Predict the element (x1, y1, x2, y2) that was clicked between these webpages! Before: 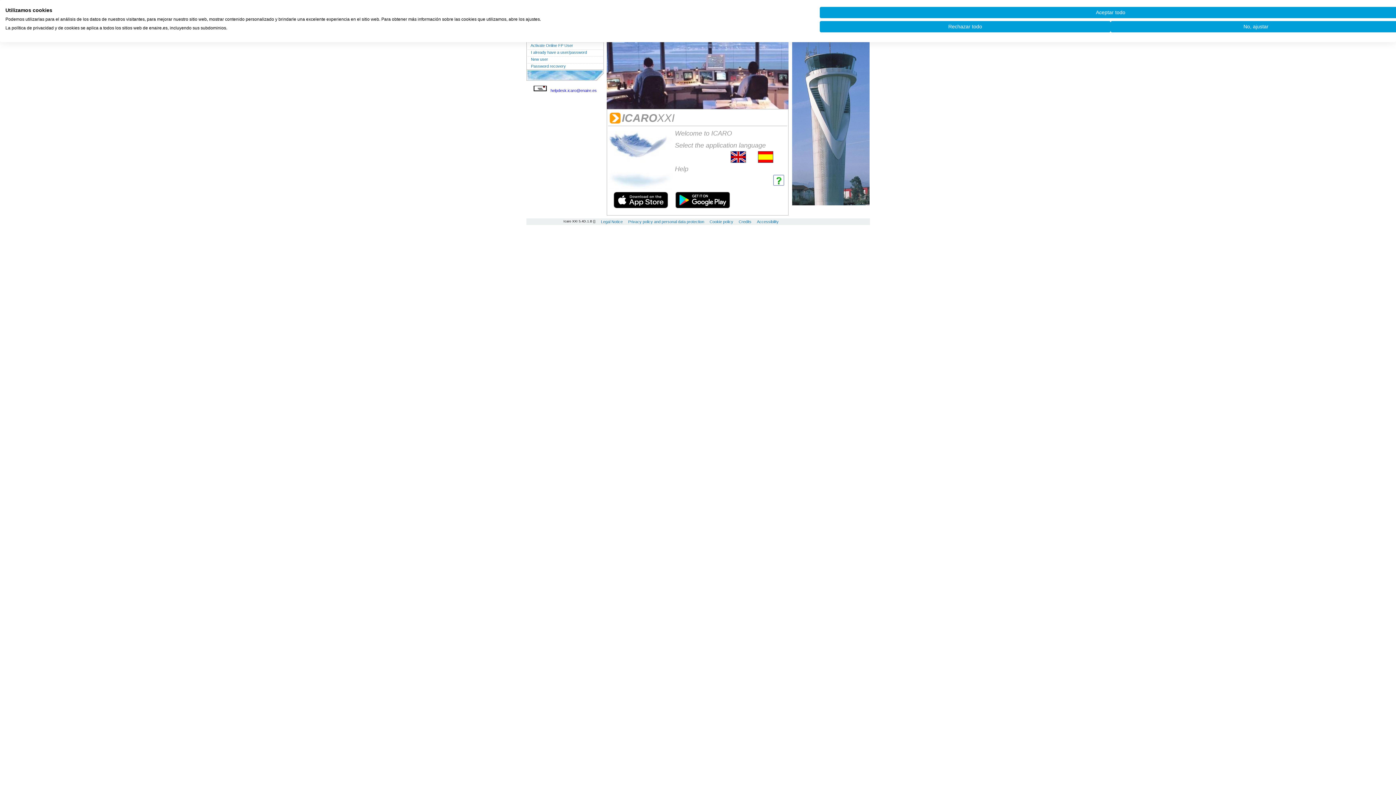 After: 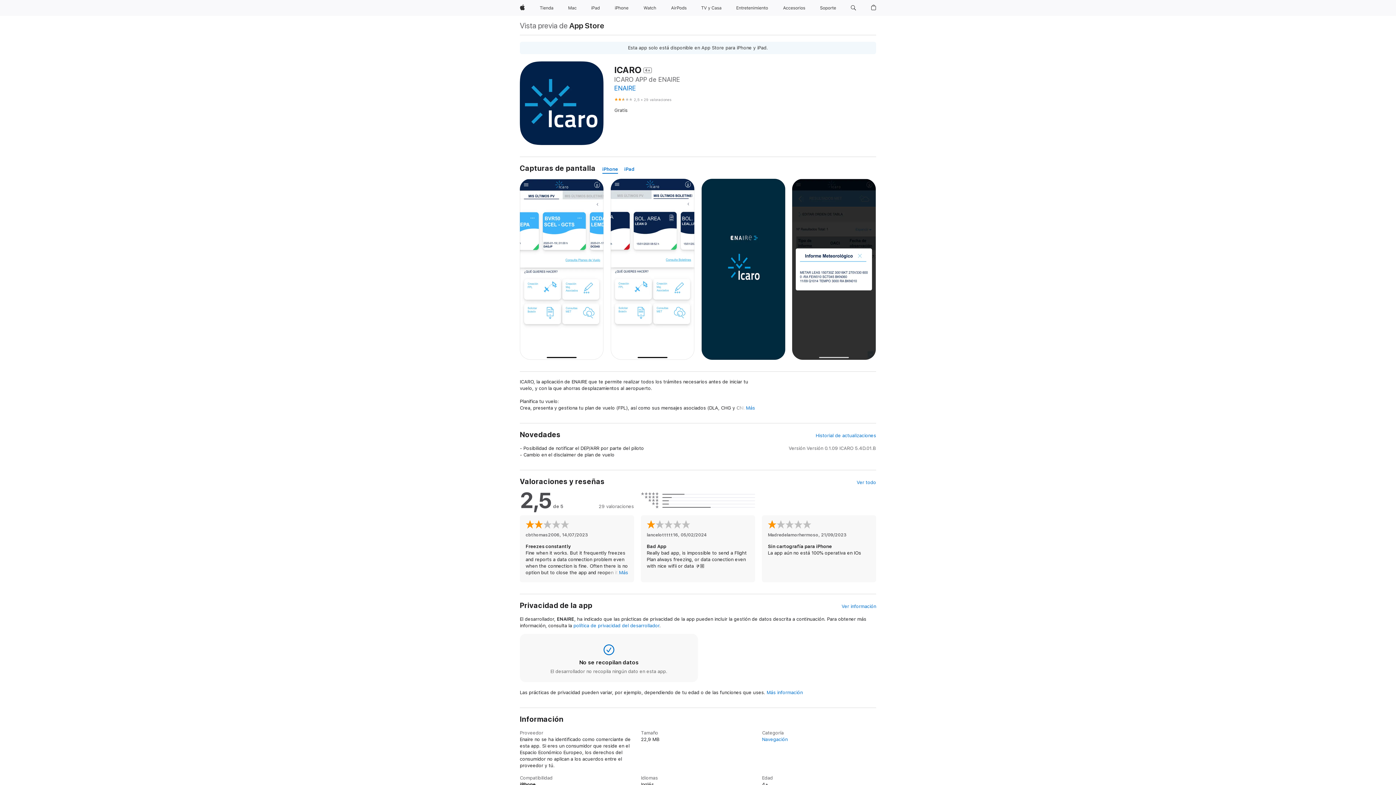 Action: bbox: (613, 192, 668, 213)